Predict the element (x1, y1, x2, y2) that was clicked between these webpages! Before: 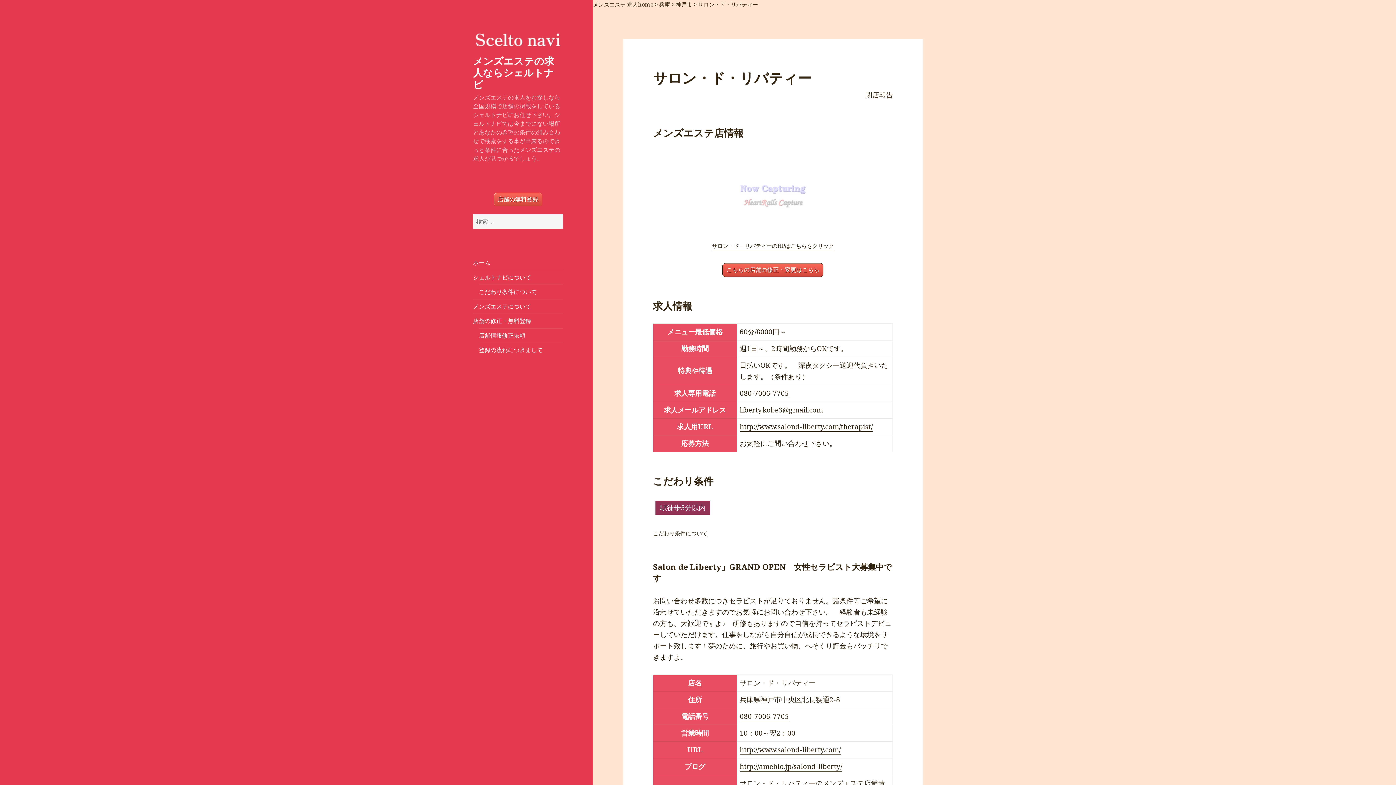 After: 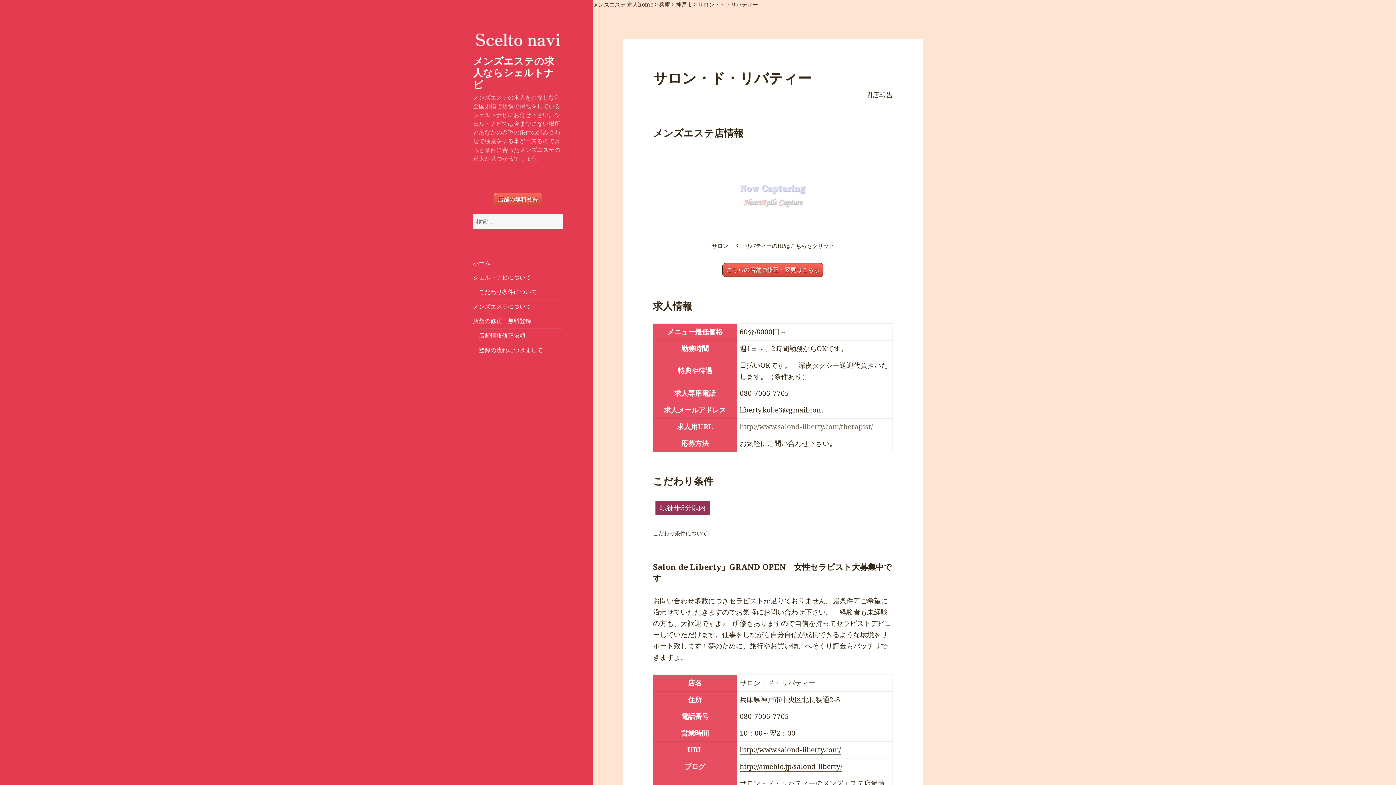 Action: label: http://www.salond-liberty.com/therapist/ bbox: (739, 422, 873, 432)